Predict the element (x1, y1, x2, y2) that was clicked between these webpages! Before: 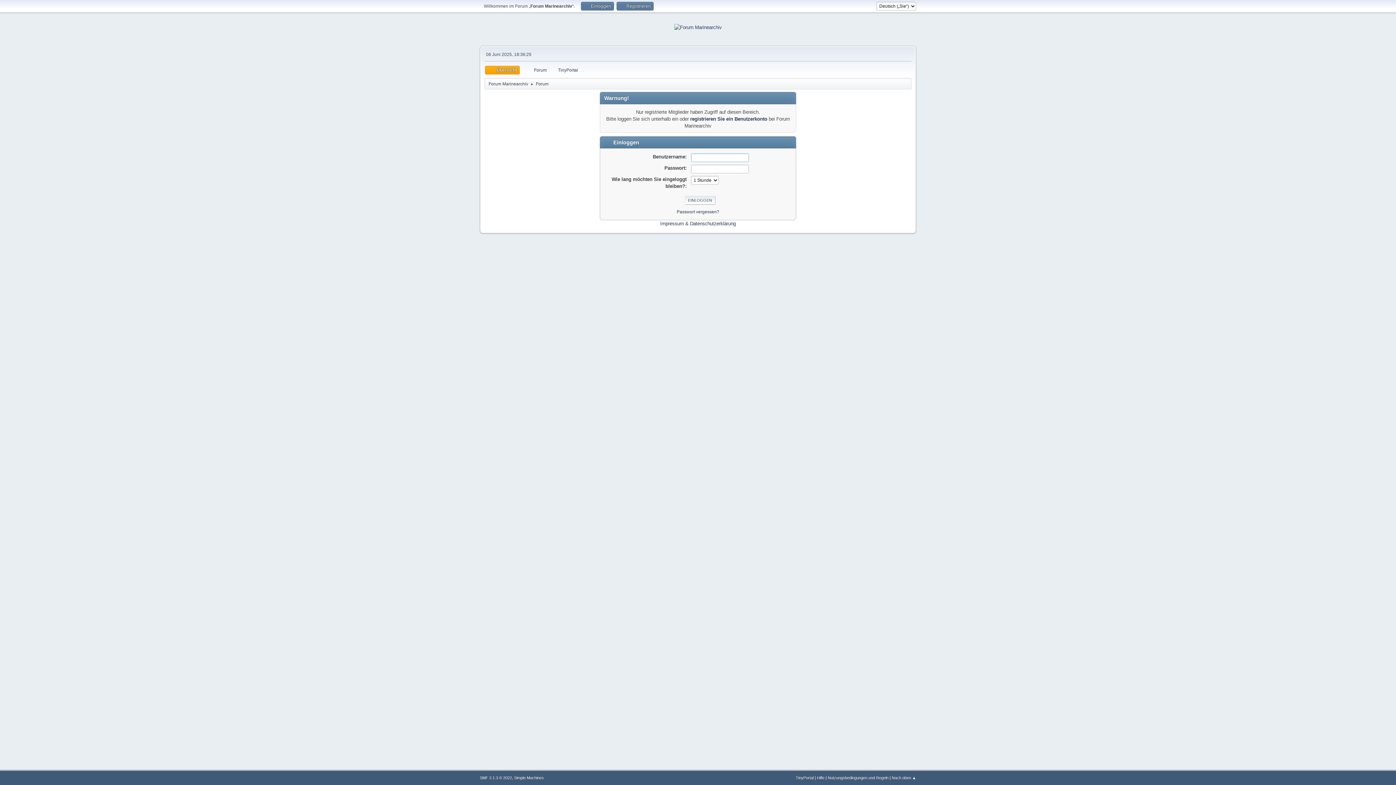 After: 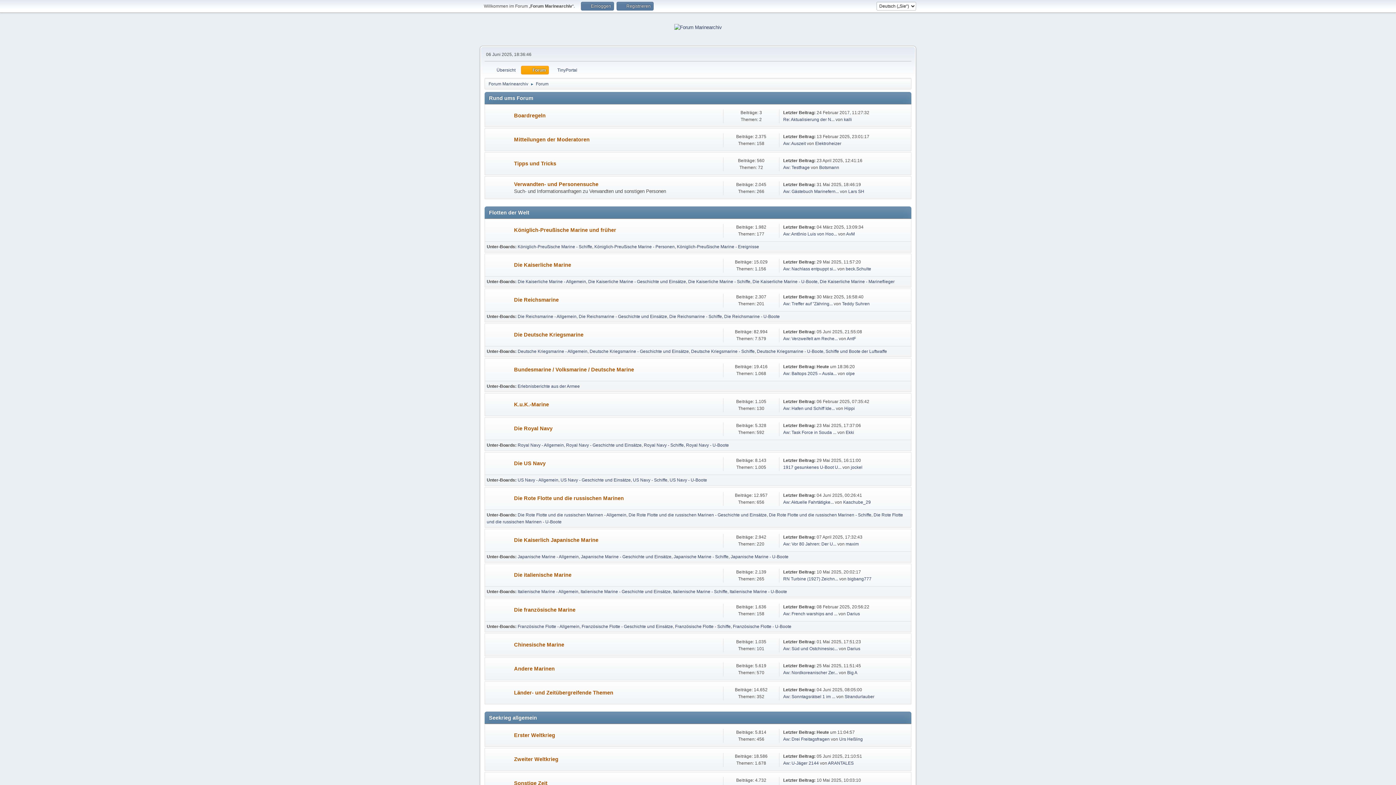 Action: bbox: (522, 65, 549, 74) label: Forum